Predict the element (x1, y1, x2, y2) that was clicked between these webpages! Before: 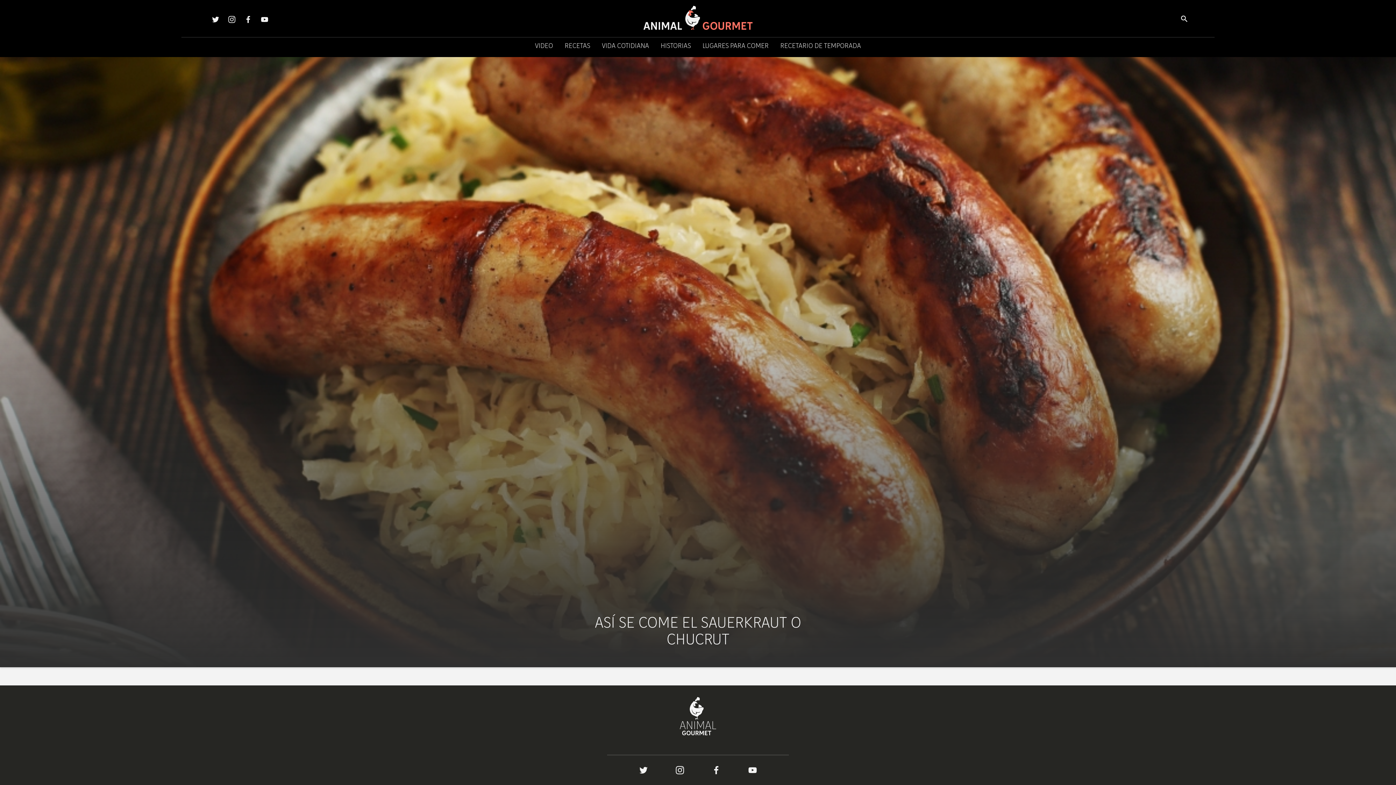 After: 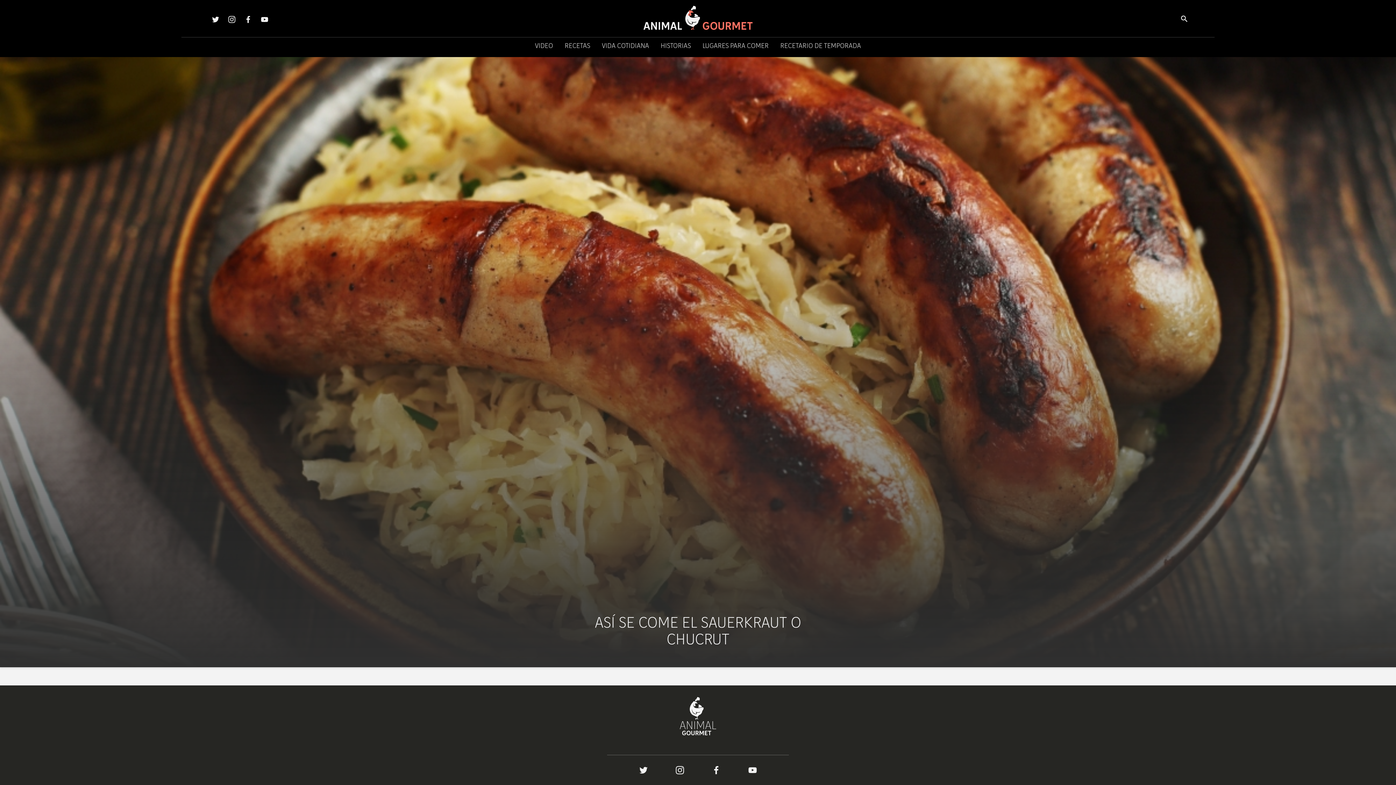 Action: bbox: (639, 766, 647, 776)